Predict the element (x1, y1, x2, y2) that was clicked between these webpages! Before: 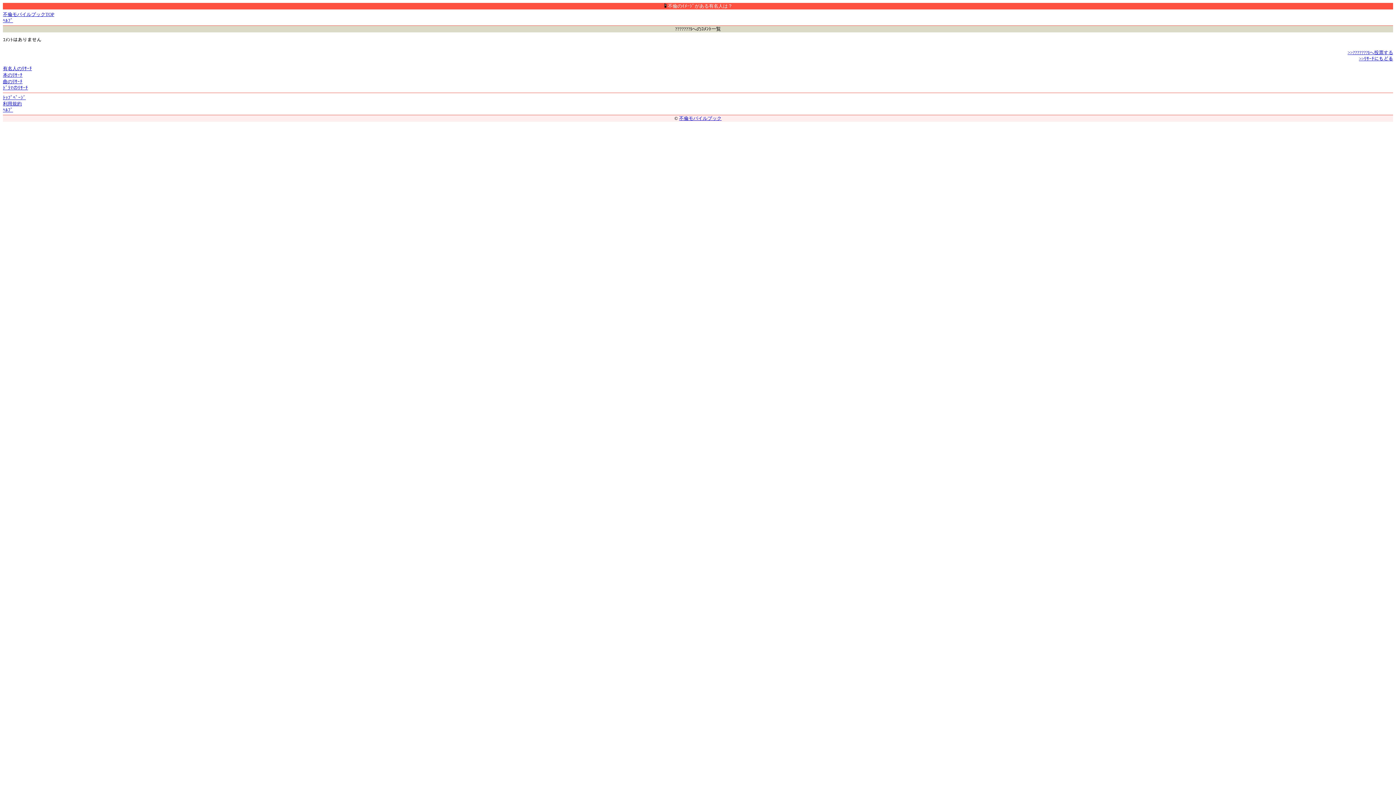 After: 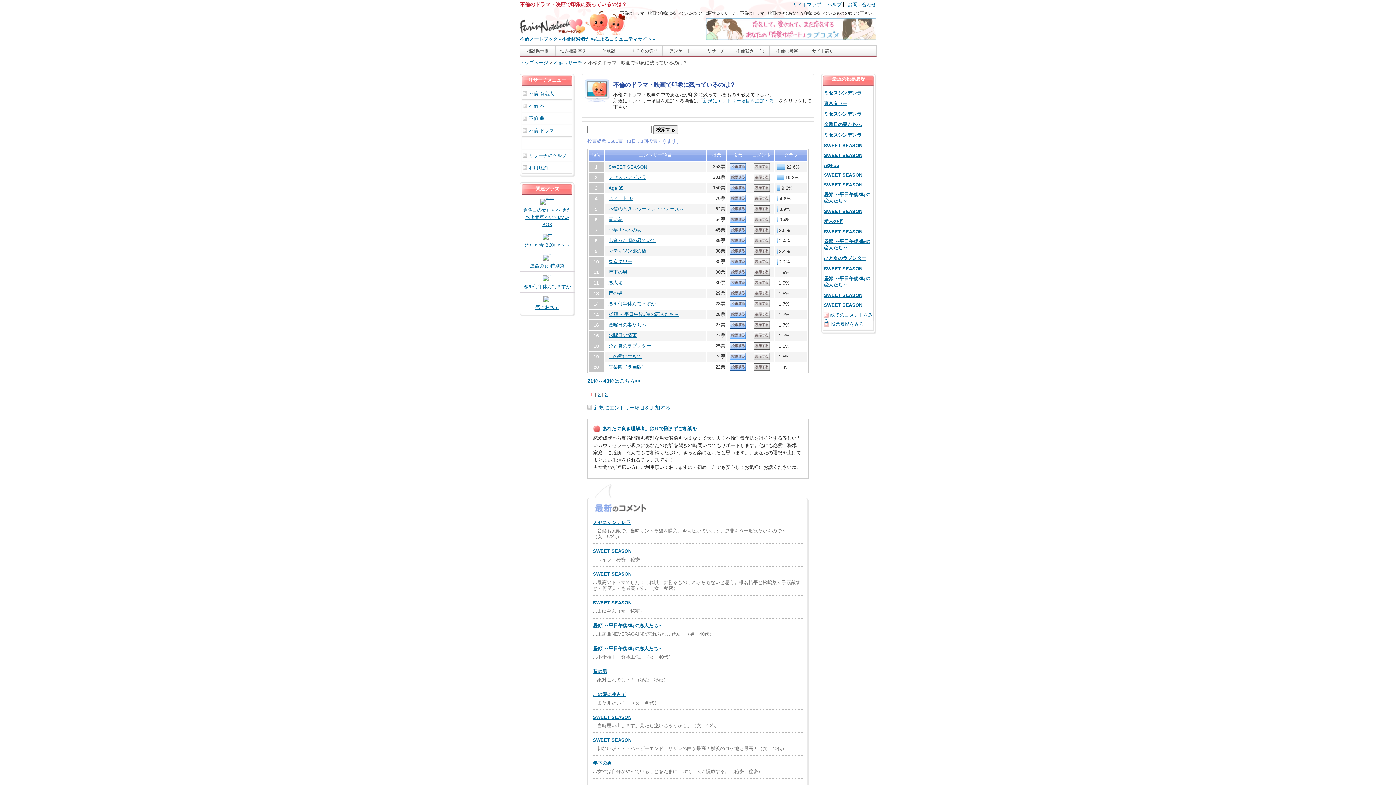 Action: label: ﾄﾞﾗﾏのﾘｻｰﾁ bbox: (2, 85, 28, 90)